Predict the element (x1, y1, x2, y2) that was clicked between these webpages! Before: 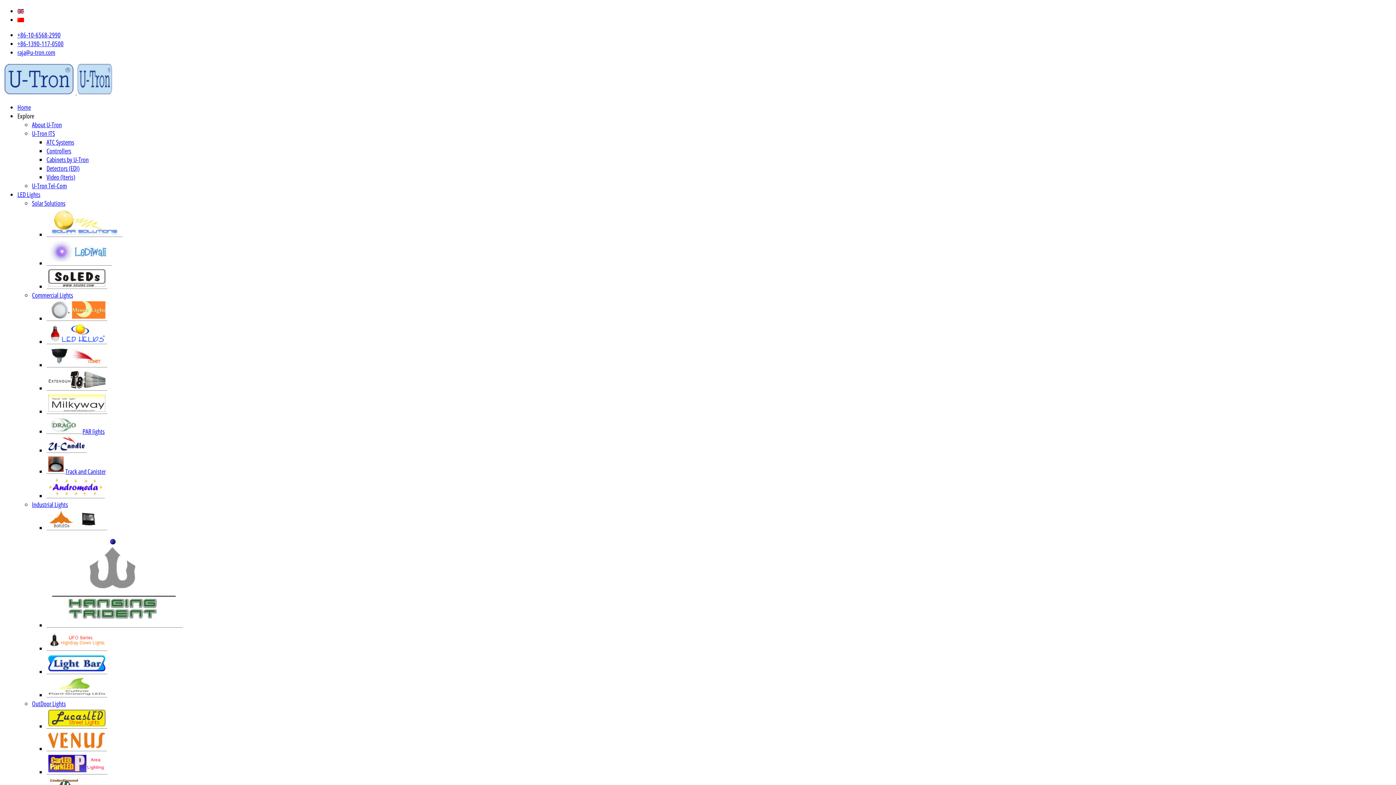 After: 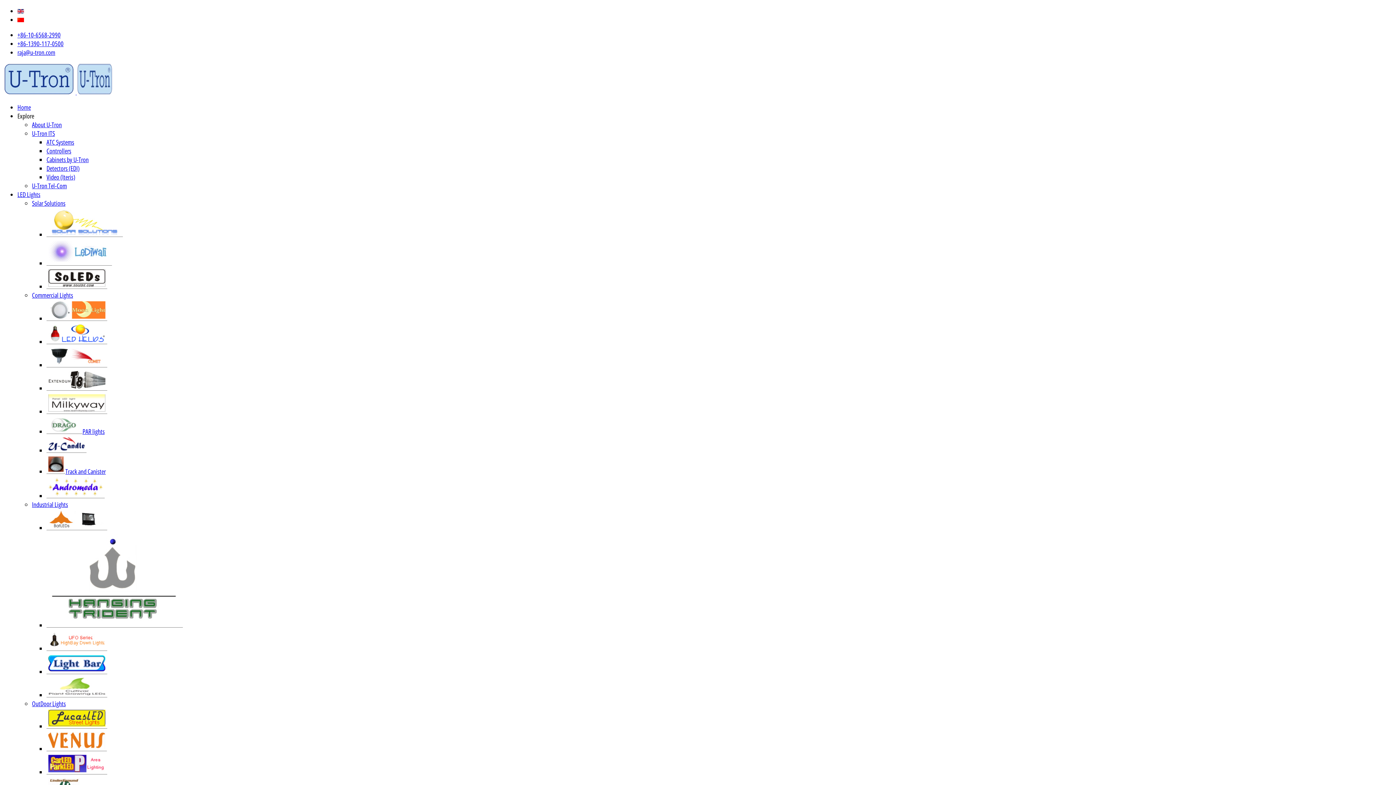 Action: label: U-Tron ITS bbox: (32, 129, 54, 137)